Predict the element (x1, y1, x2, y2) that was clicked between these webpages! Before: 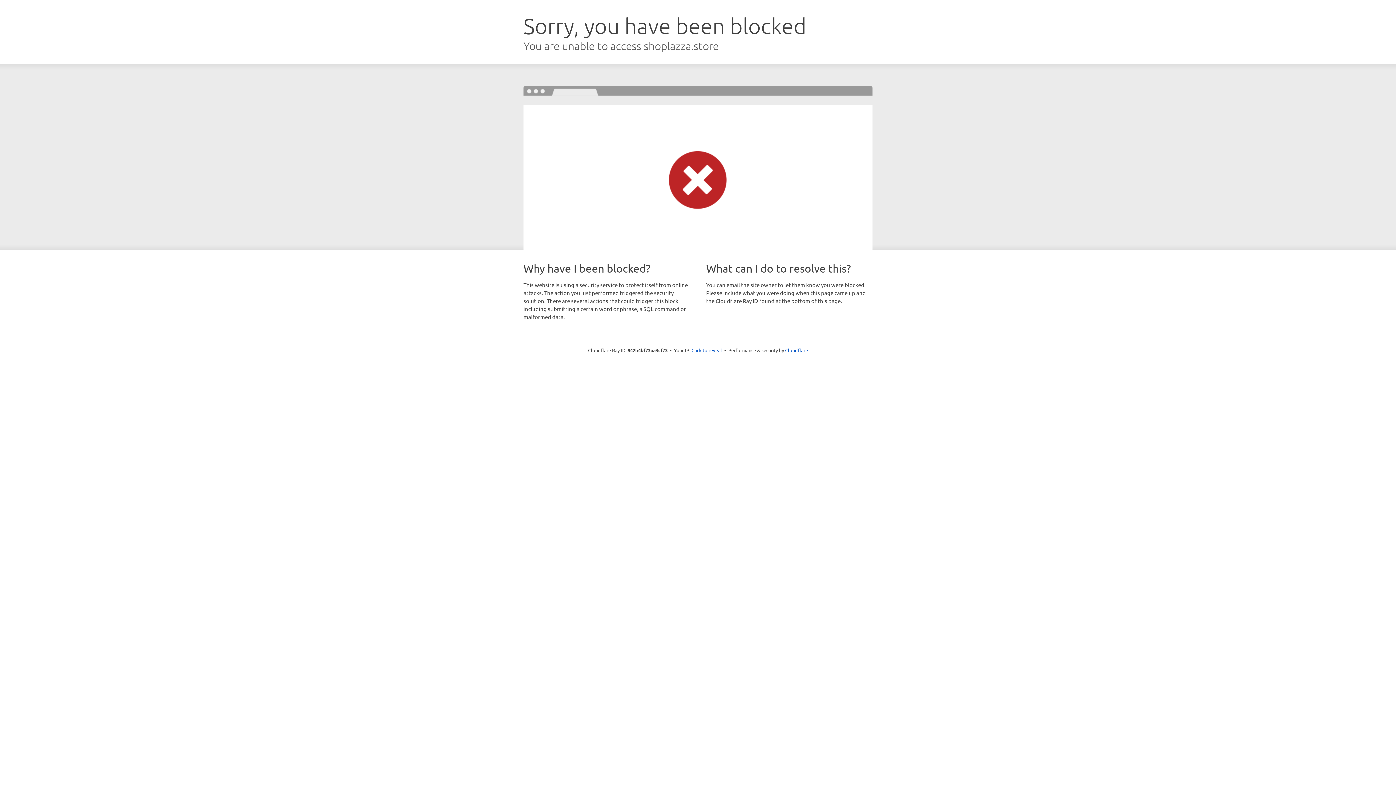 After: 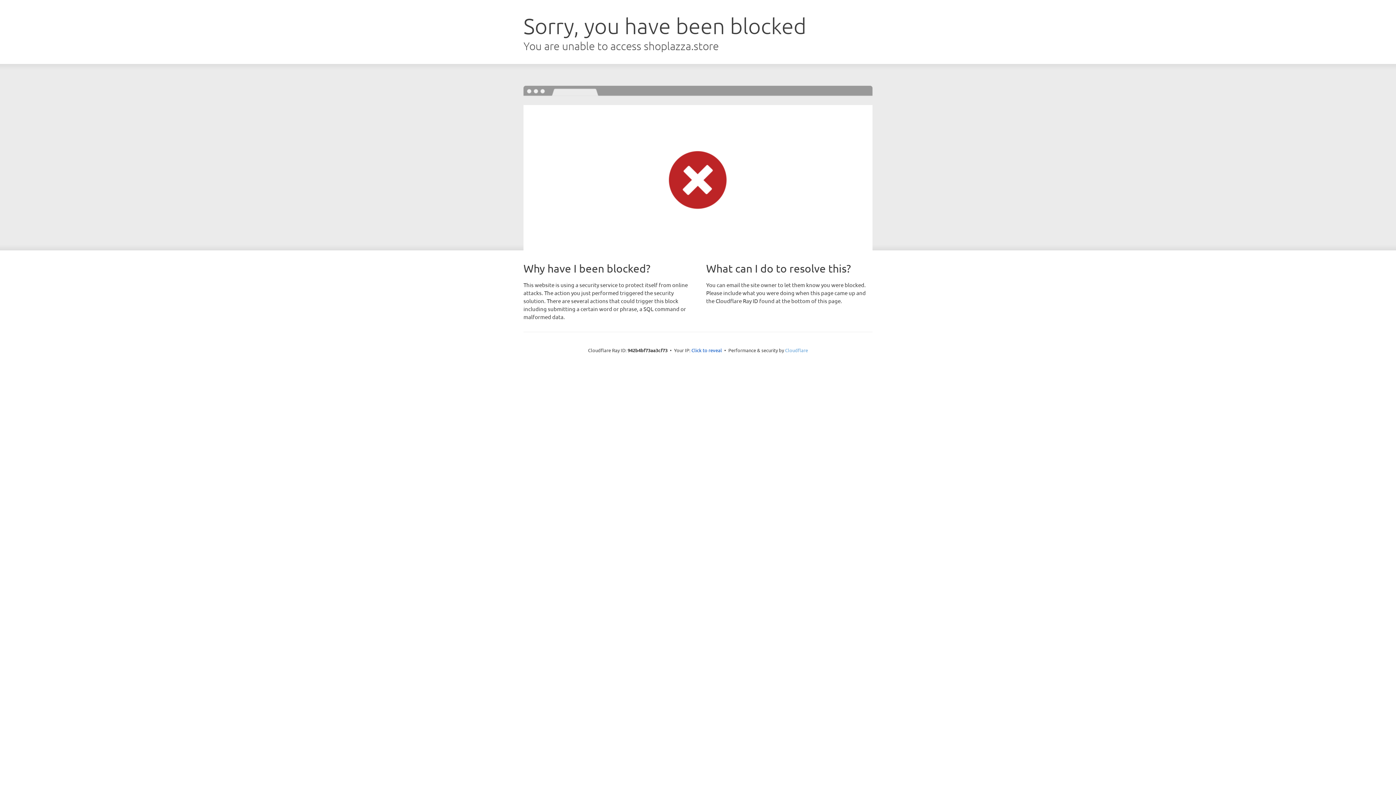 Action: bbox: (785, 347, 808, 353) label: Cloudflare